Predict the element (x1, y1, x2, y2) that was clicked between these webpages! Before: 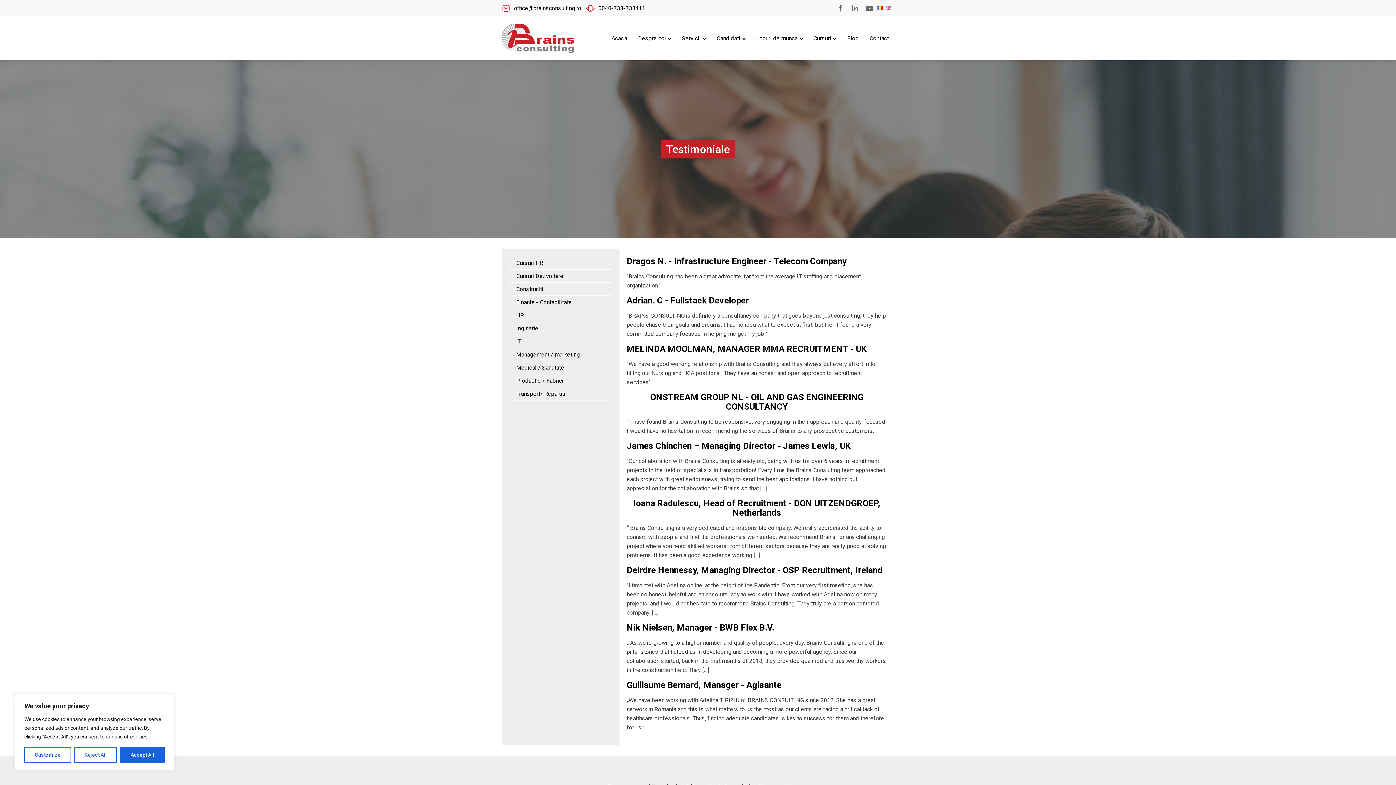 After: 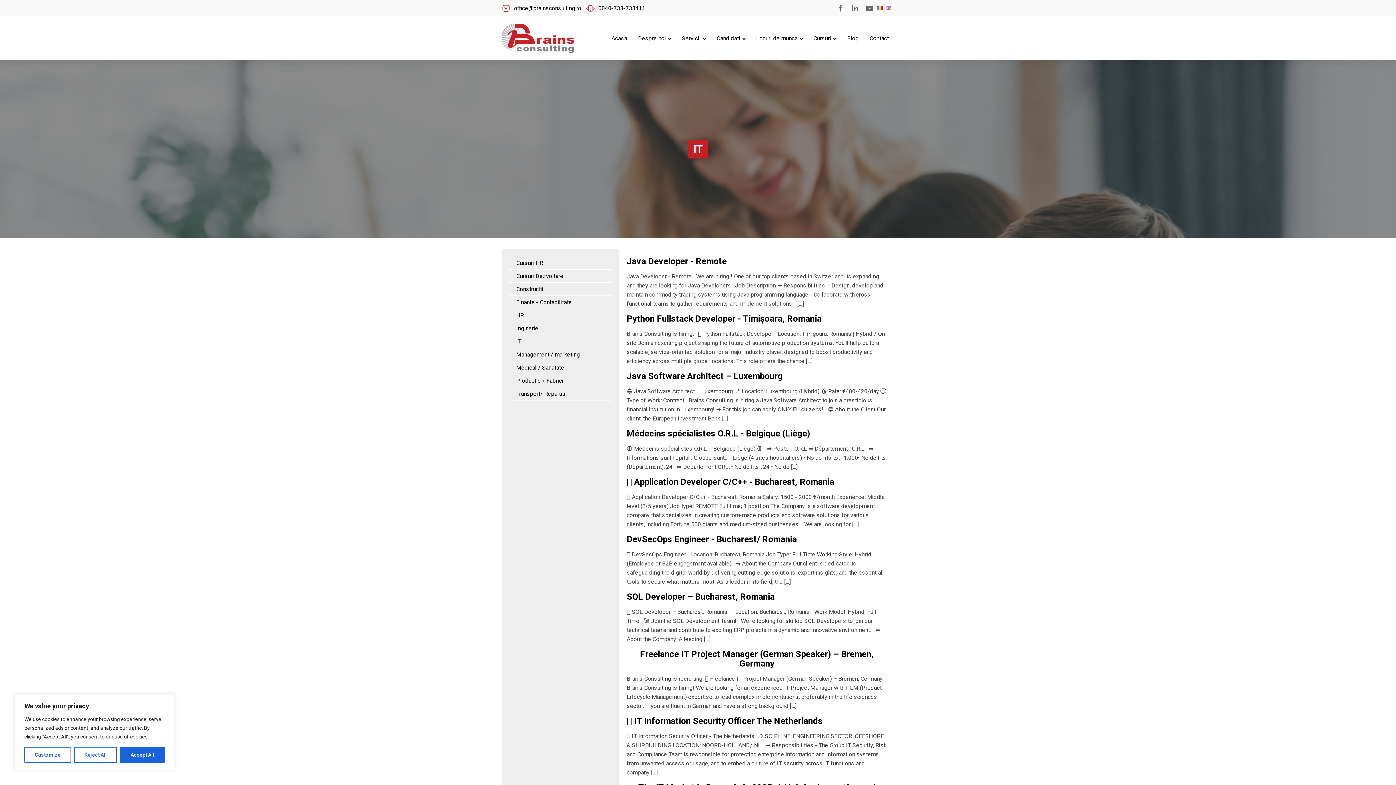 Action: label: IT bbox: (509, 335, 612, 348)